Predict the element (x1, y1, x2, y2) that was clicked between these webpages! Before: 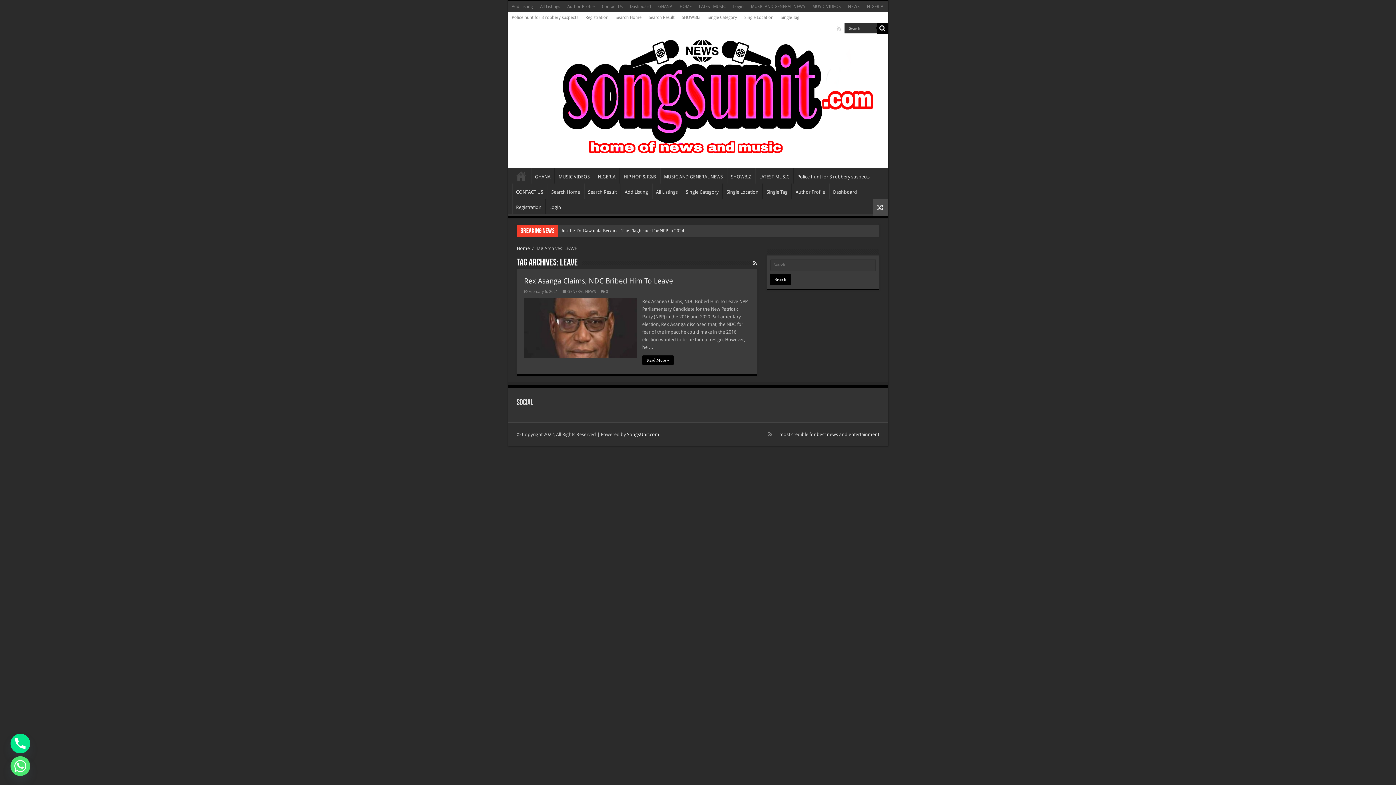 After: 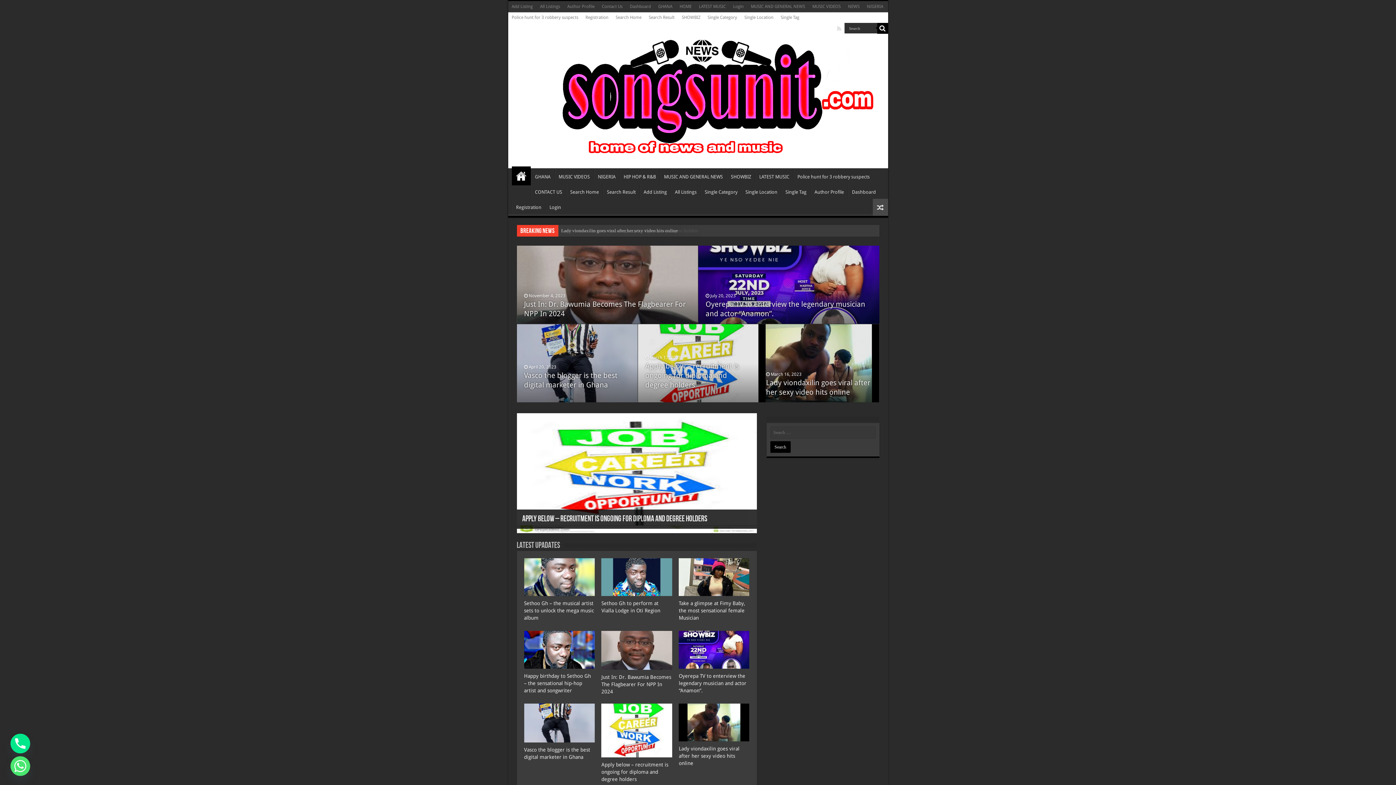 Action: bbox: (676, 1, 695, 12) label: HOME